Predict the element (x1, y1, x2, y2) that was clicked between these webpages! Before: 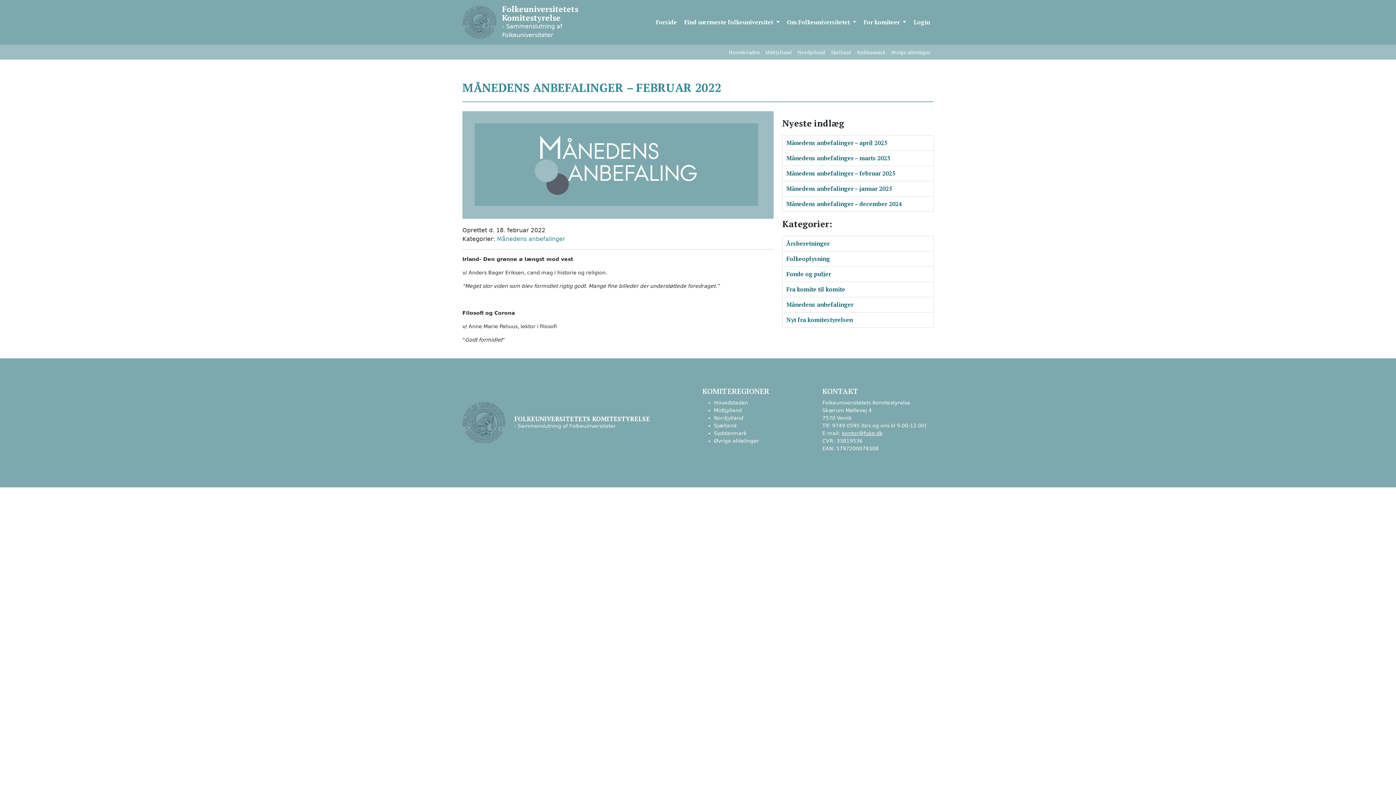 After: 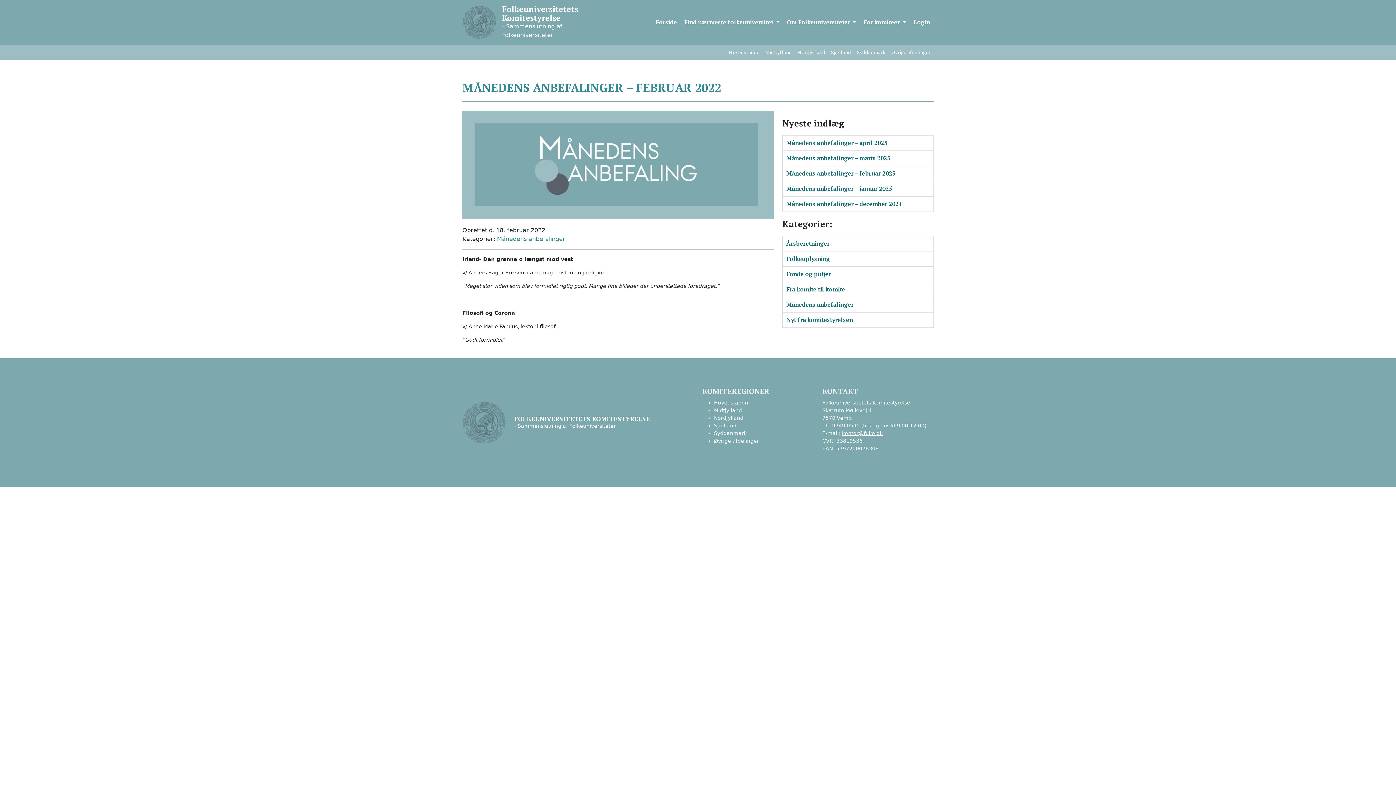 Action: label: Login bbox: (910, 14, 933, 29)